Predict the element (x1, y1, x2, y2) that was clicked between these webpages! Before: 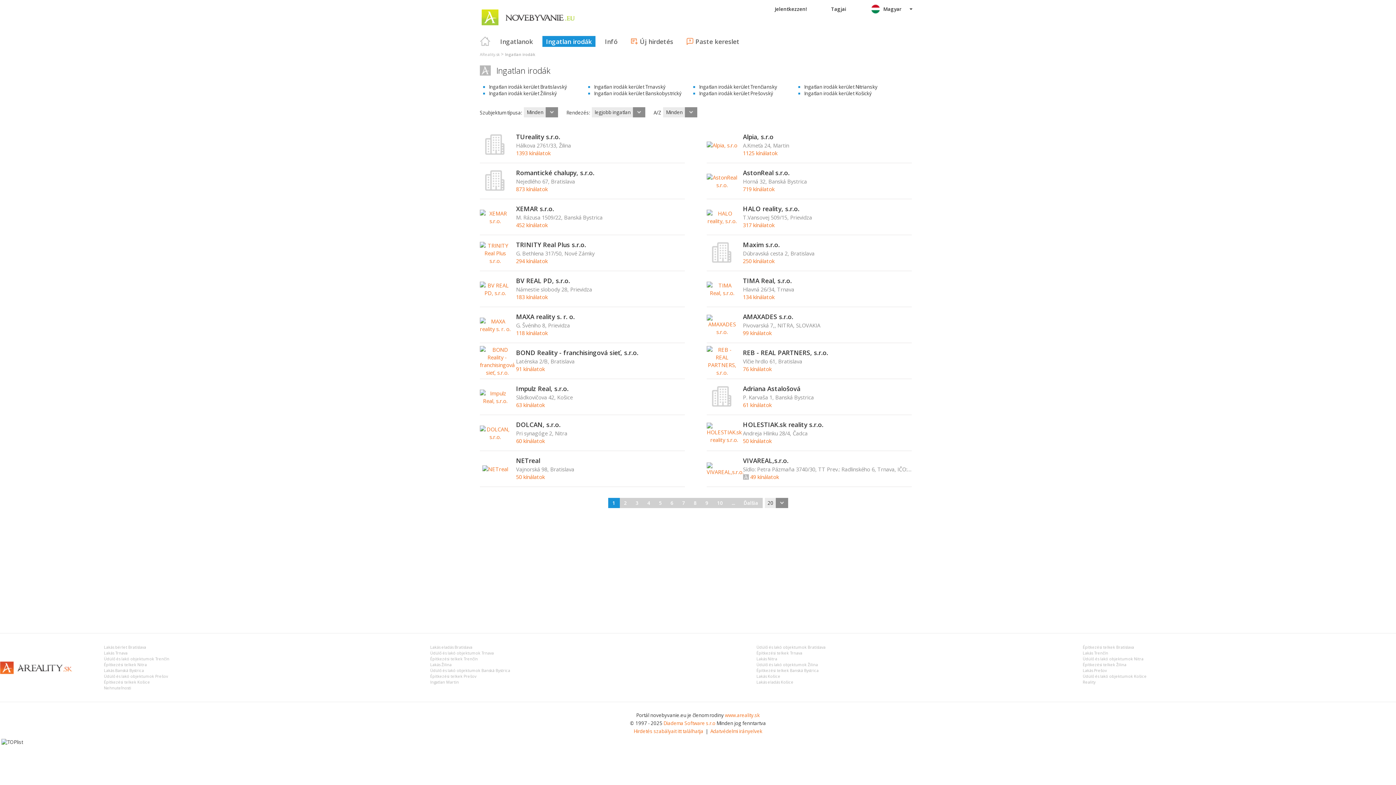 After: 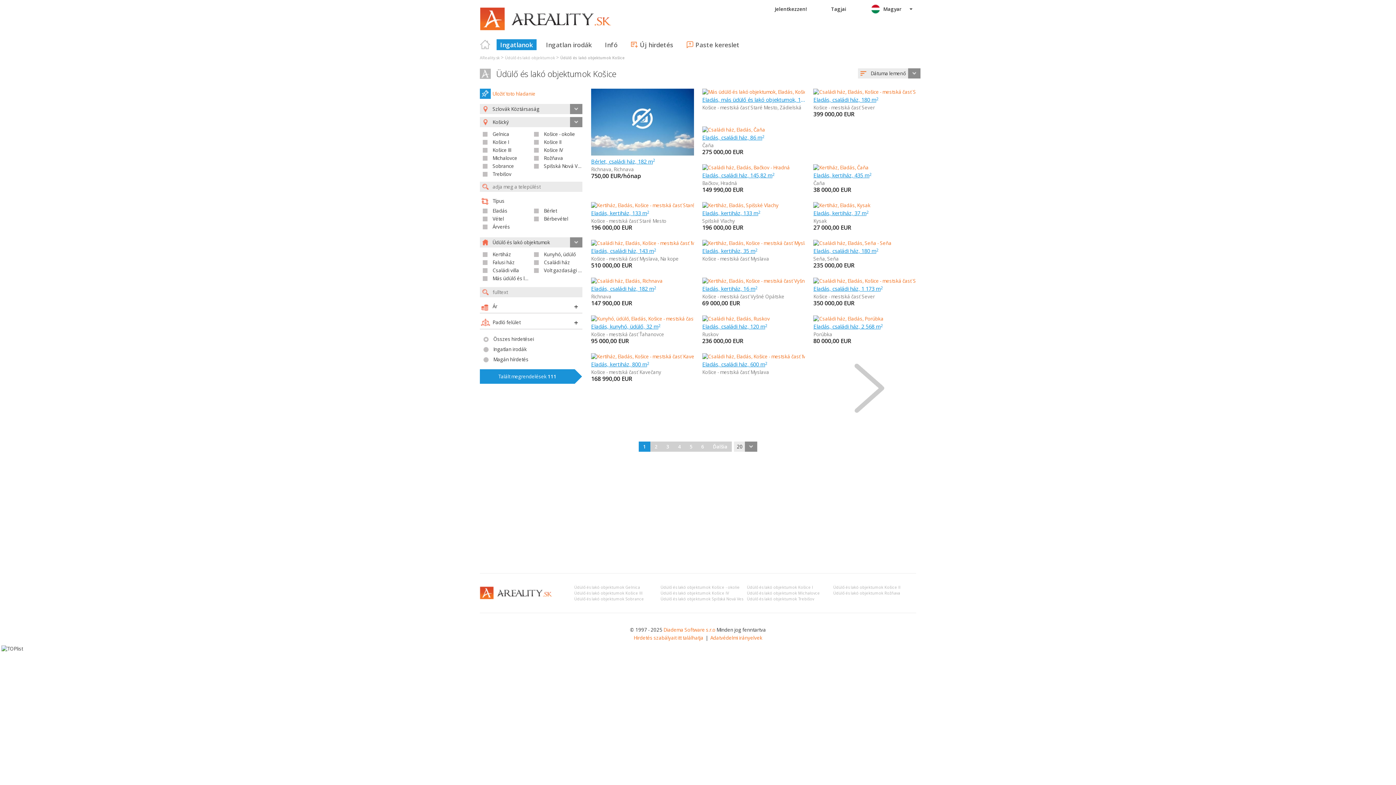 Action: bbox: (1083, 674, 1147, 679) label: Üdülő és lakó objektumok Košice